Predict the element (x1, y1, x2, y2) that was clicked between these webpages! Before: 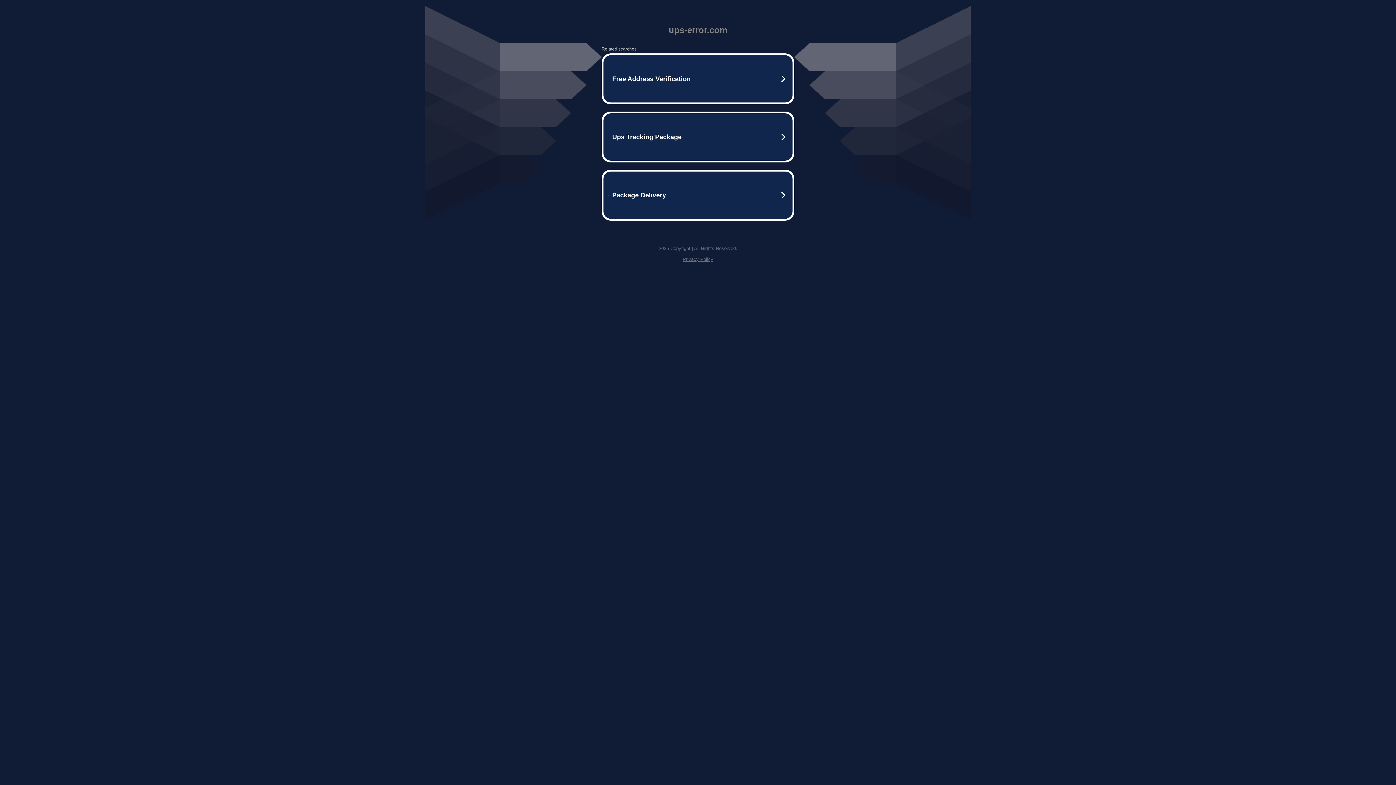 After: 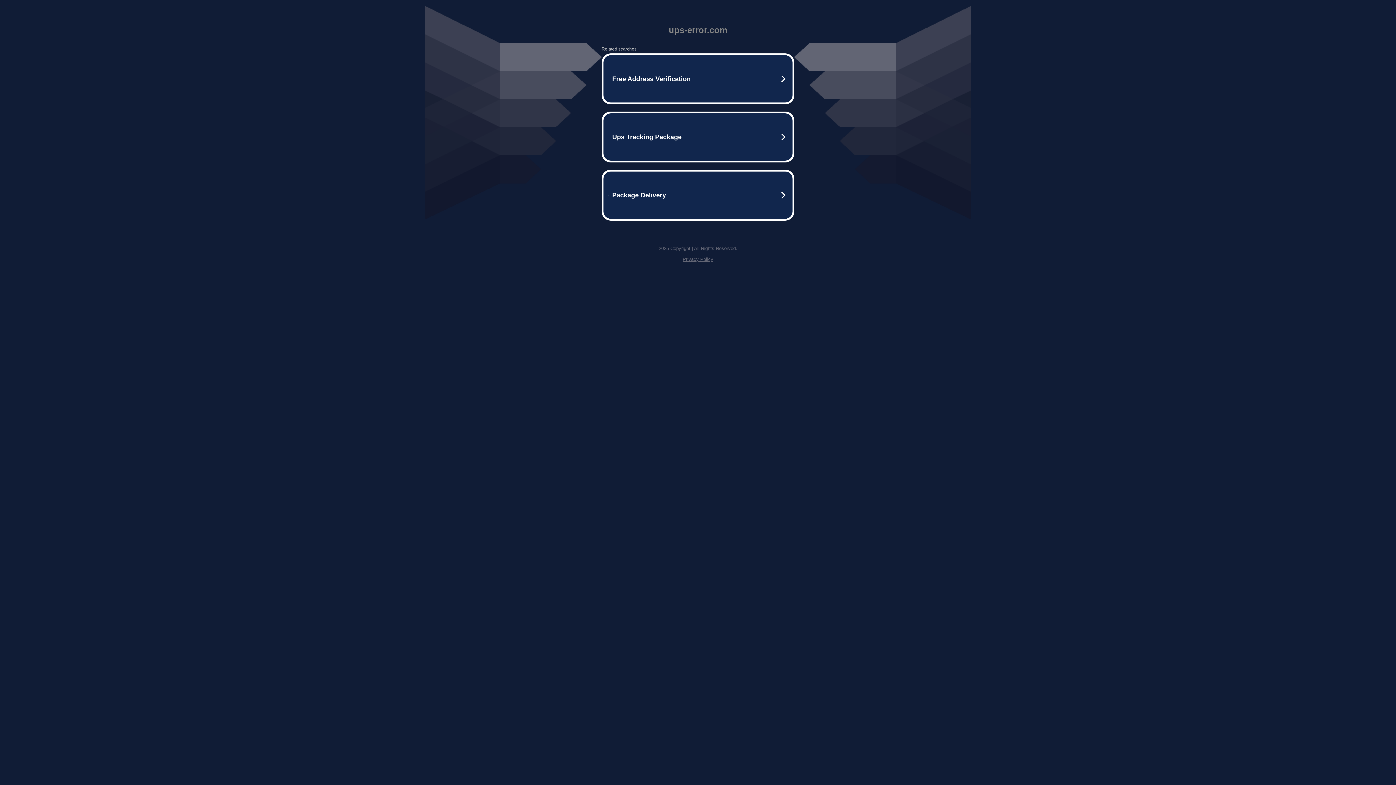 Action: label: Privacy Policy bbox: (682, 256, 713, 262)